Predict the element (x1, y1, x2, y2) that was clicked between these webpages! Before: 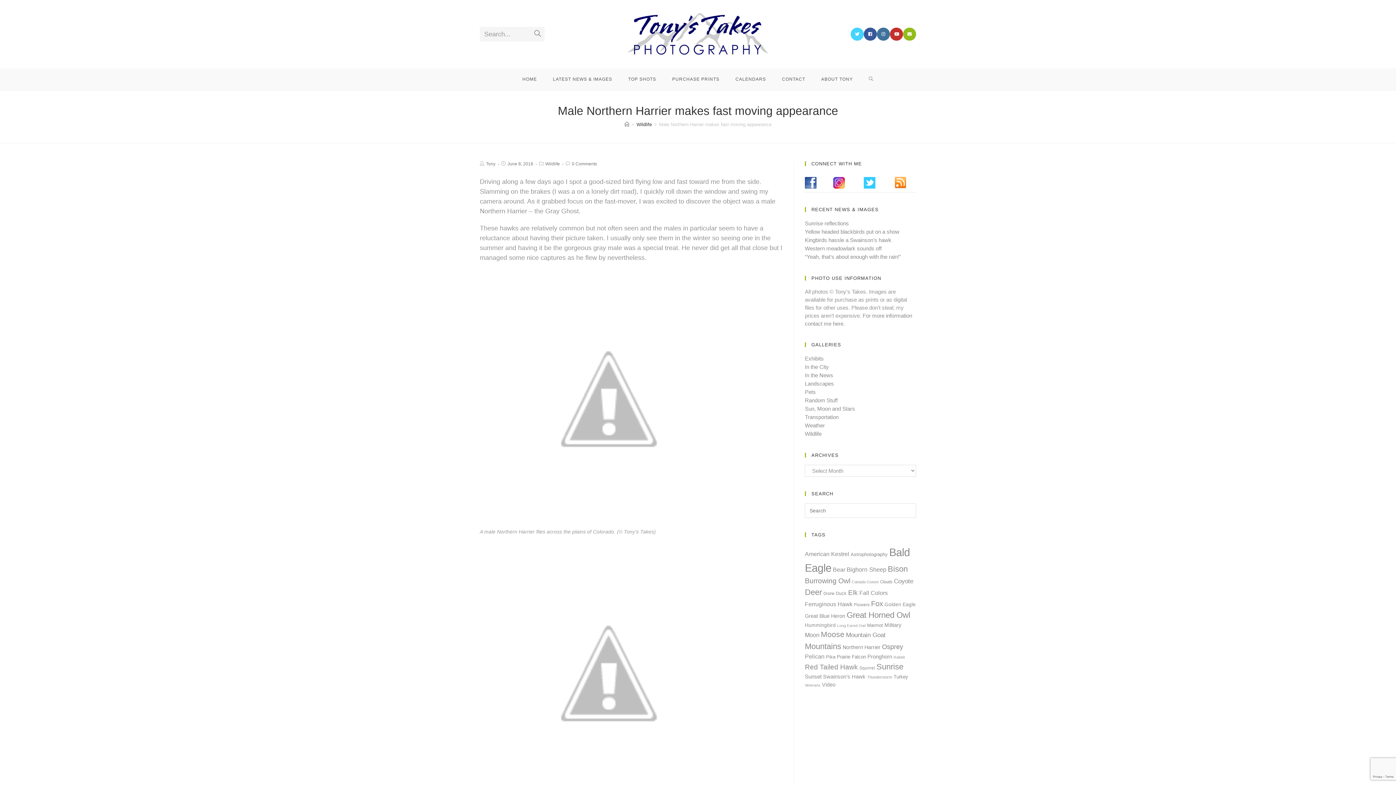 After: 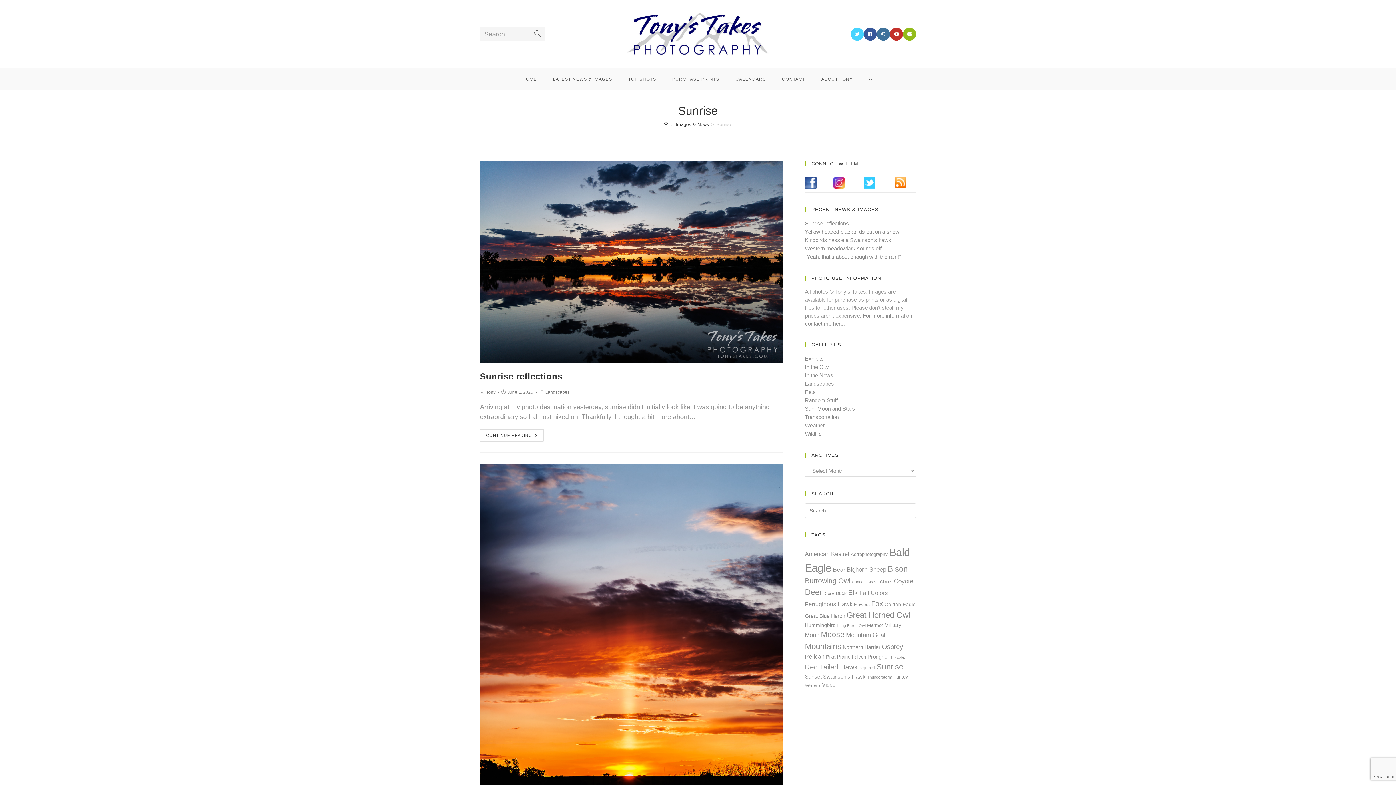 Action: label: Sunrise (199 items) bbox: (876, 662, 903, 671)